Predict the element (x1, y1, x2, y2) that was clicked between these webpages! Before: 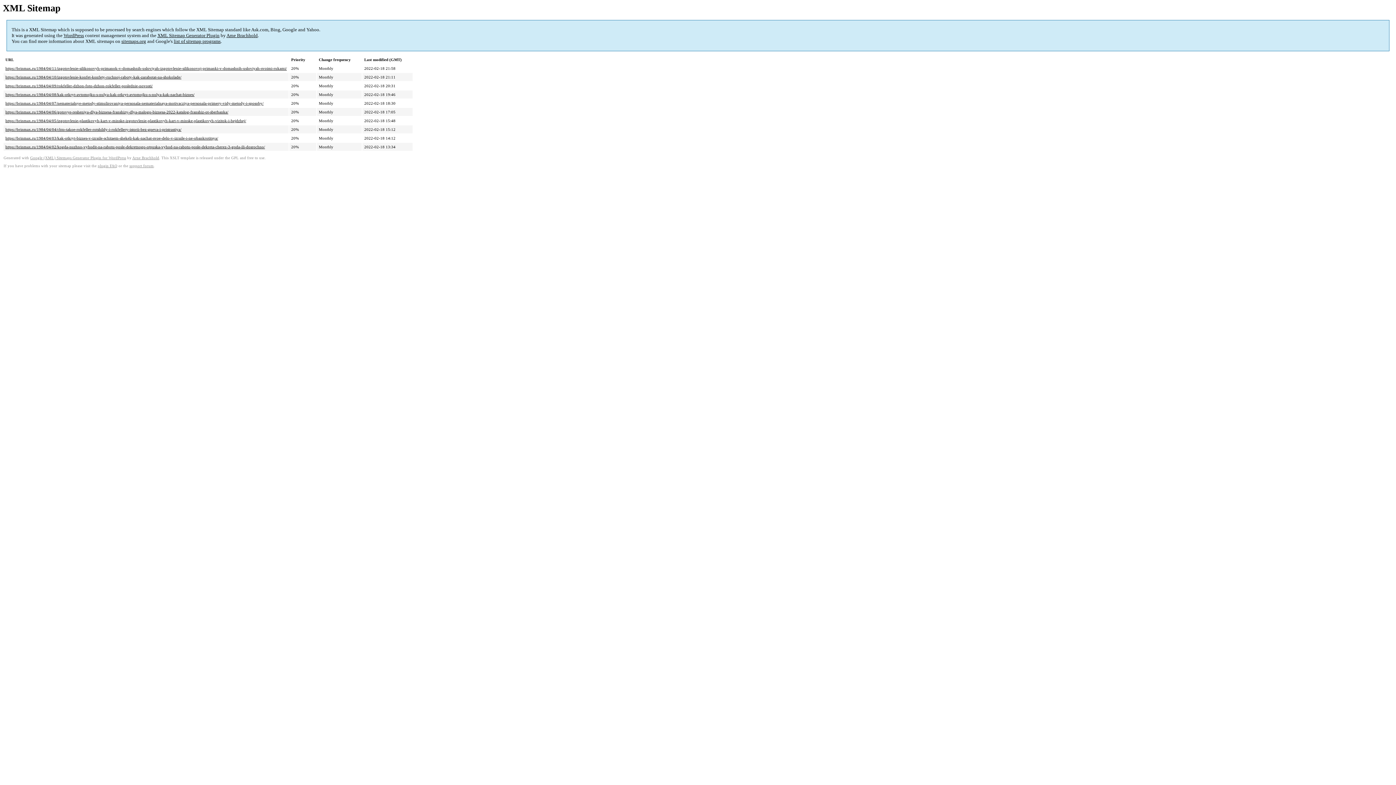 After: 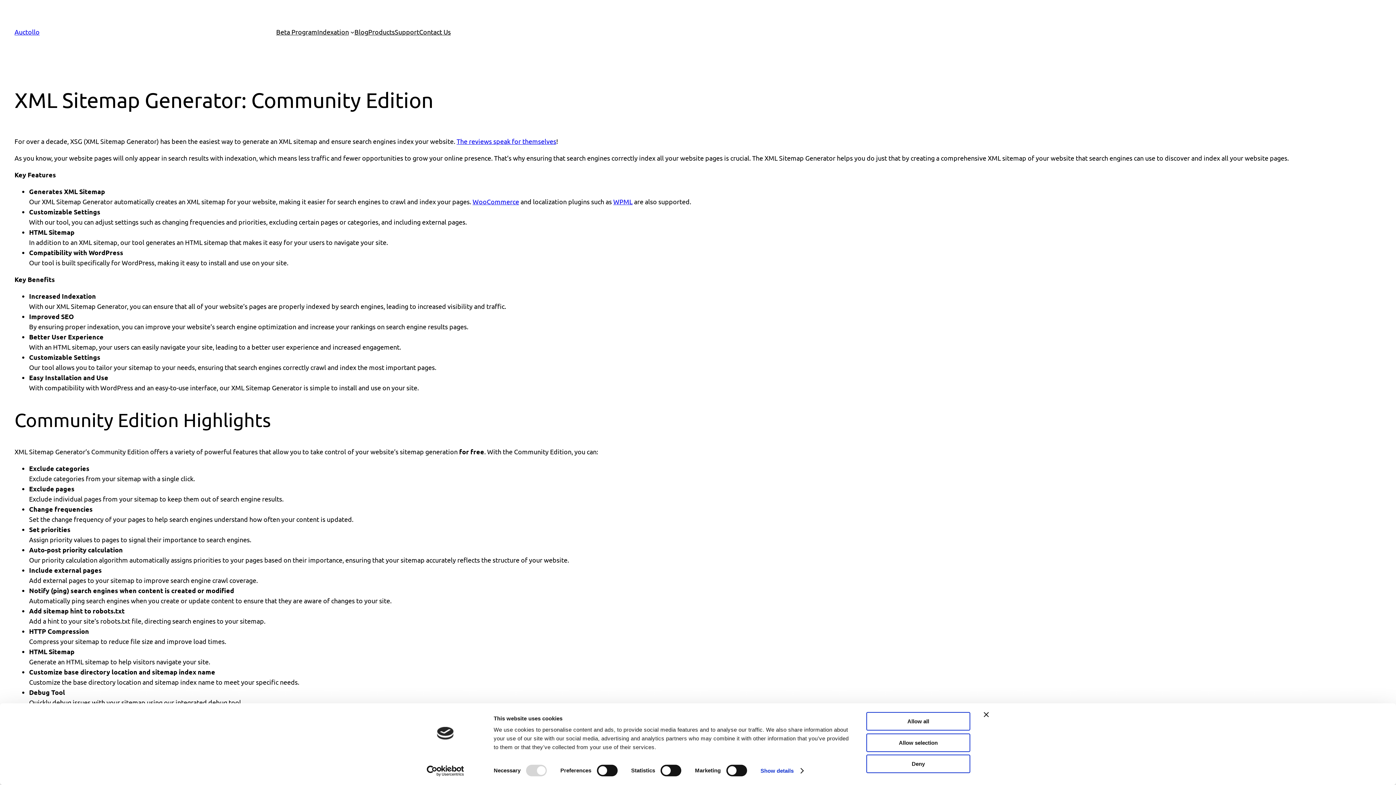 Action: label: Google (XML) Sitemaps Generator Plugin for WordPress bbox: (30, 156, 126, 160)